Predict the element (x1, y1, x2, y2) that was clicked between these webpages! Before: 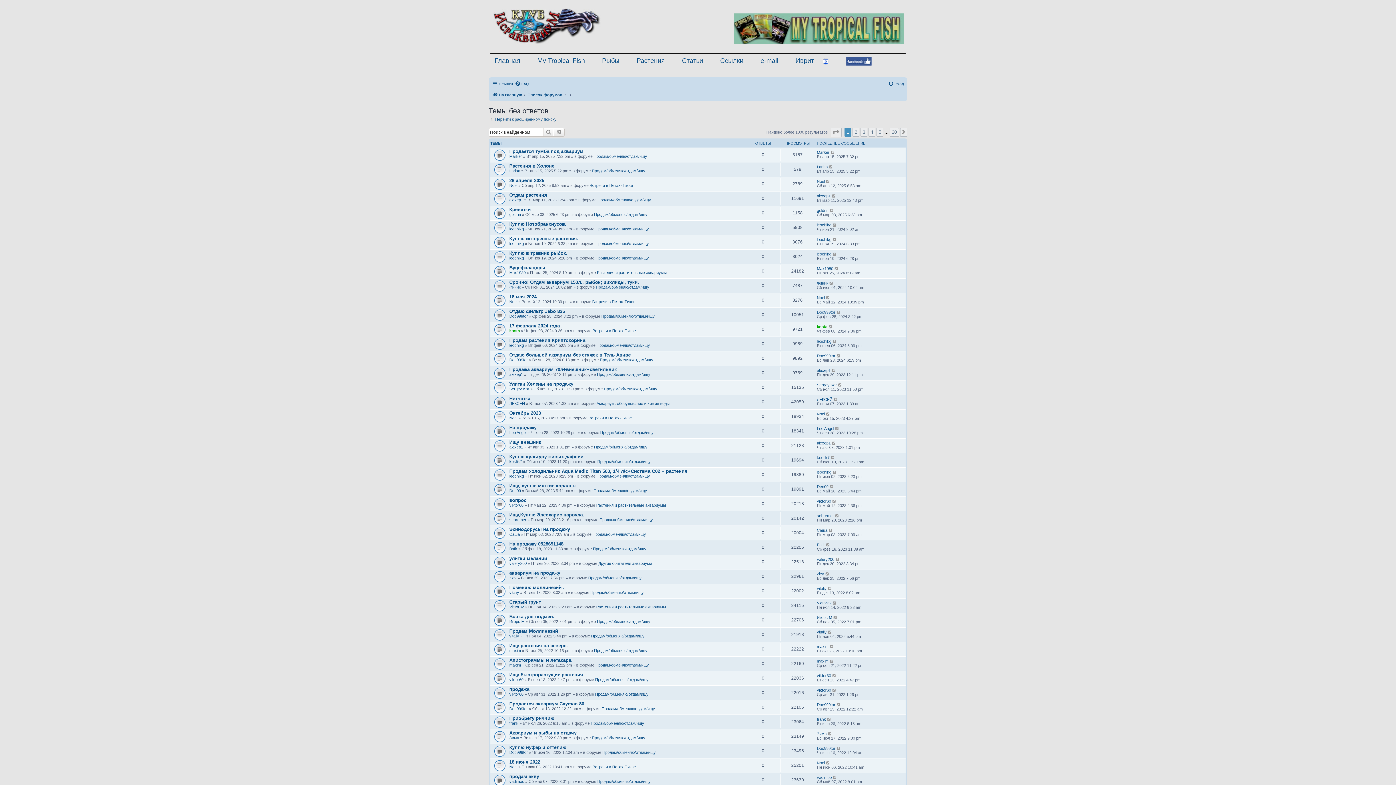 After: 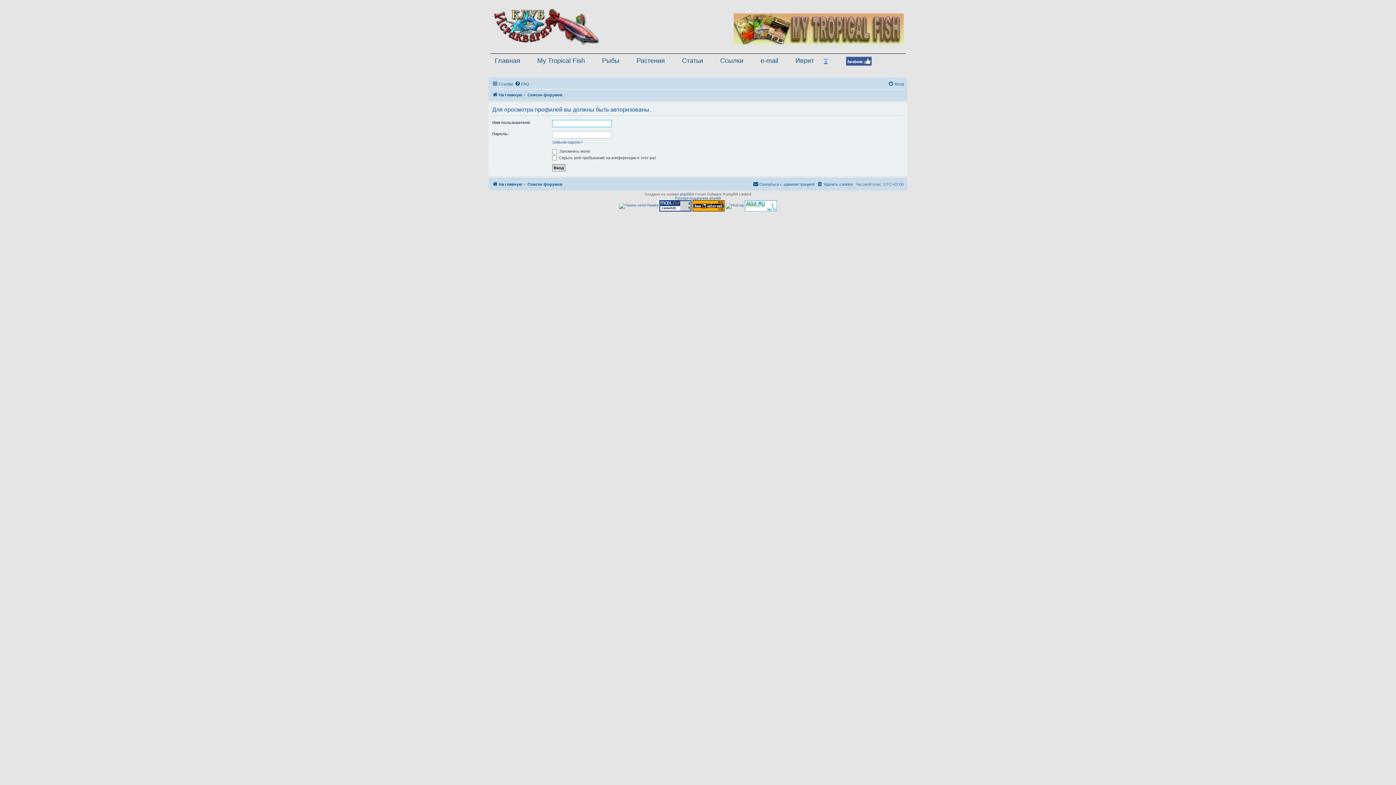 Action: bbox: (509, 663, 521, 667) label: maxim